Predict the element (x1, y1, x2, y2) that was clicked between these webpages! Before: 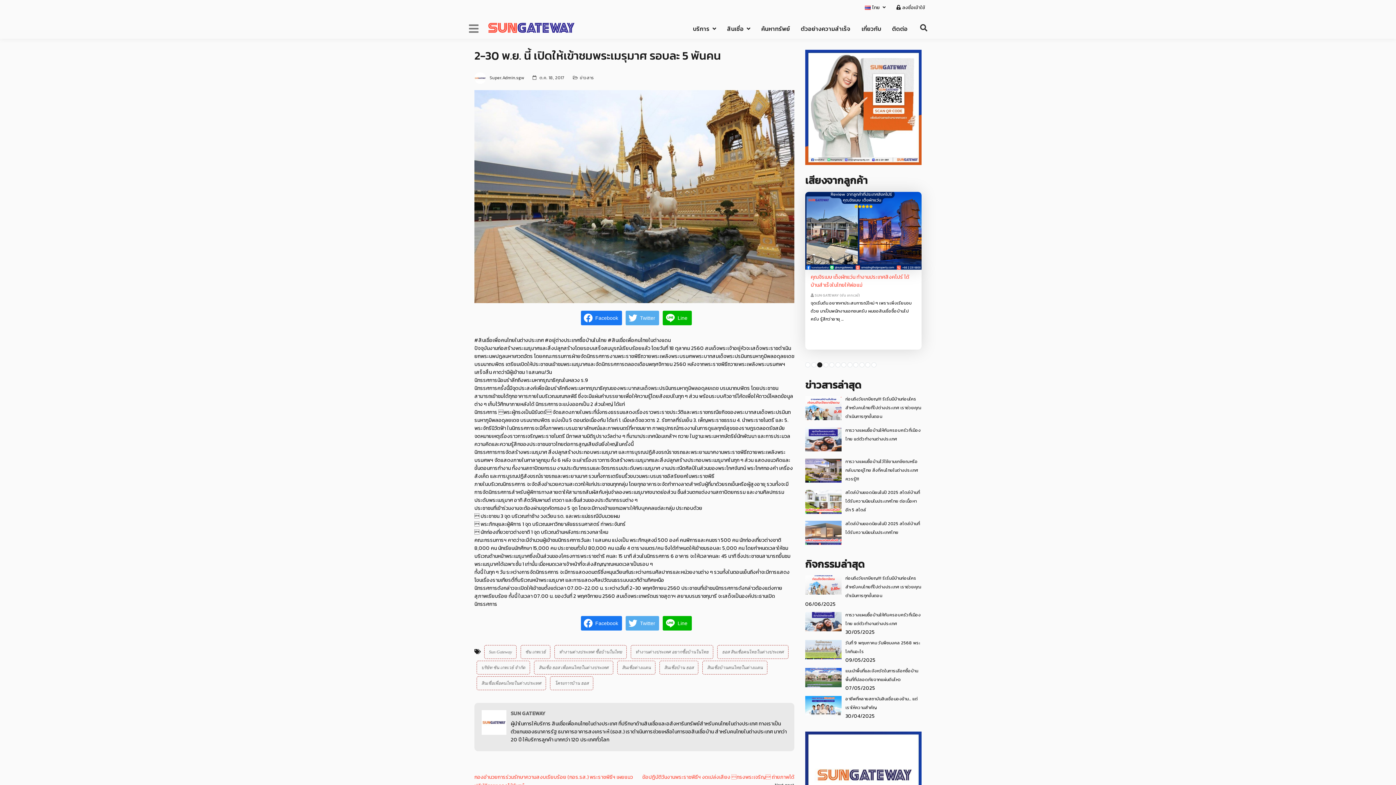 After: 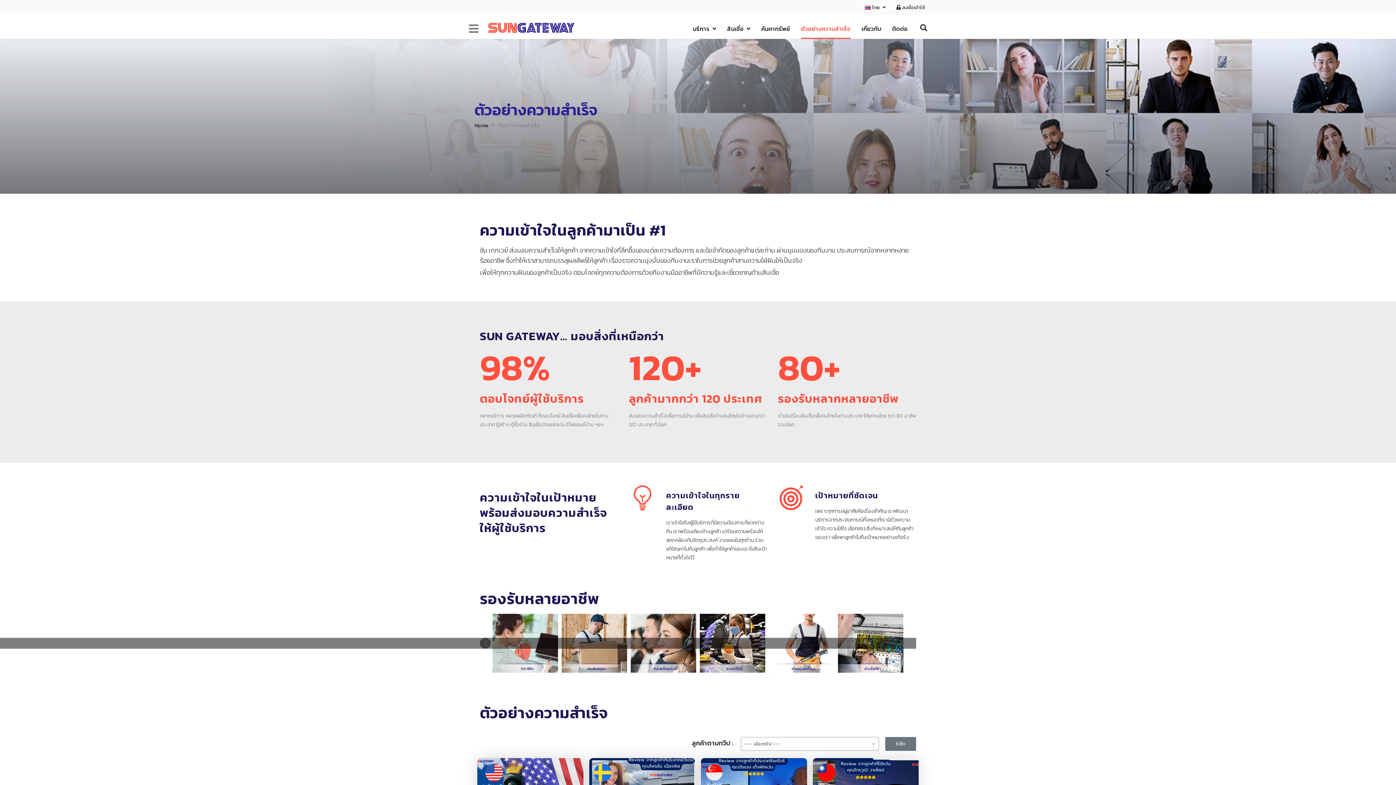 Action: bbox: (795, 18, 856, 38) label: ตัวอย่างความสำเร็จ